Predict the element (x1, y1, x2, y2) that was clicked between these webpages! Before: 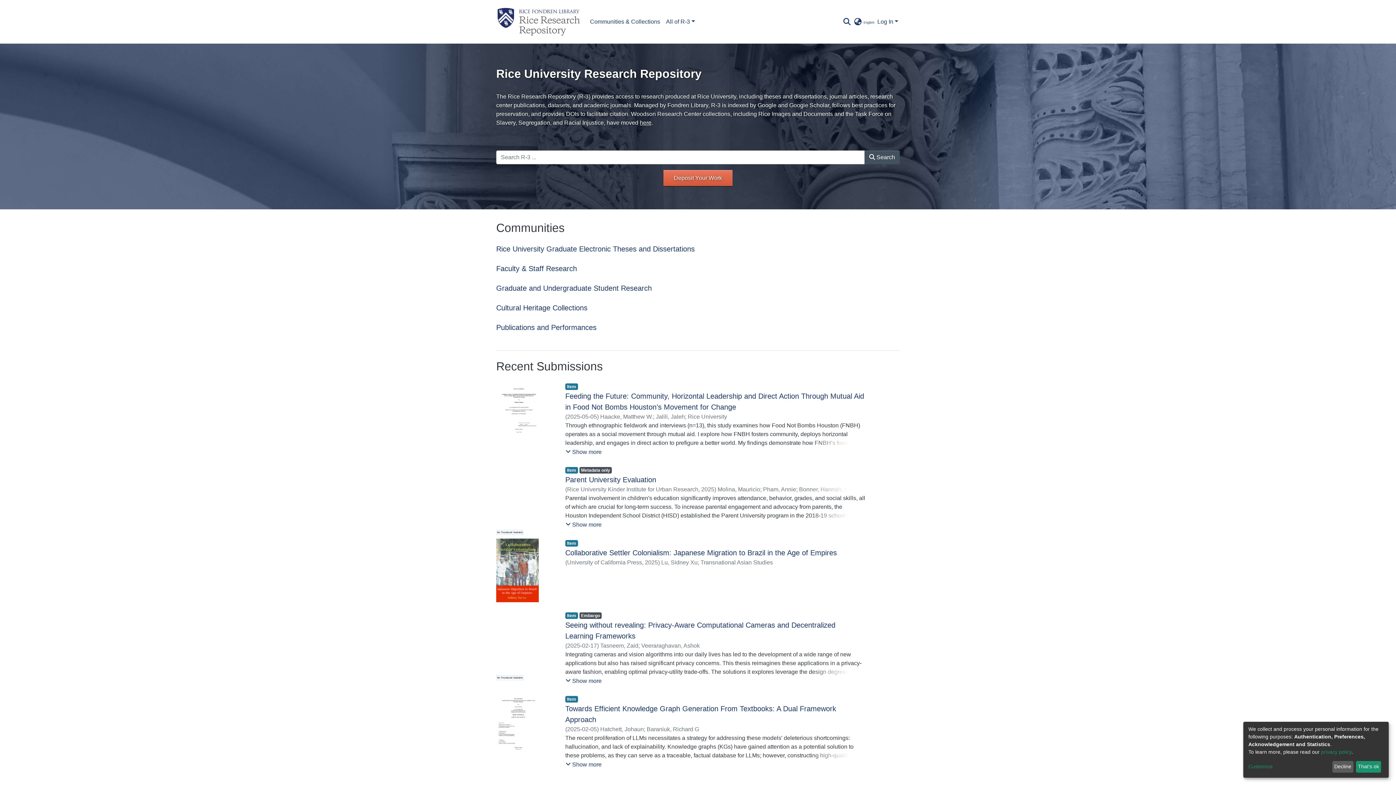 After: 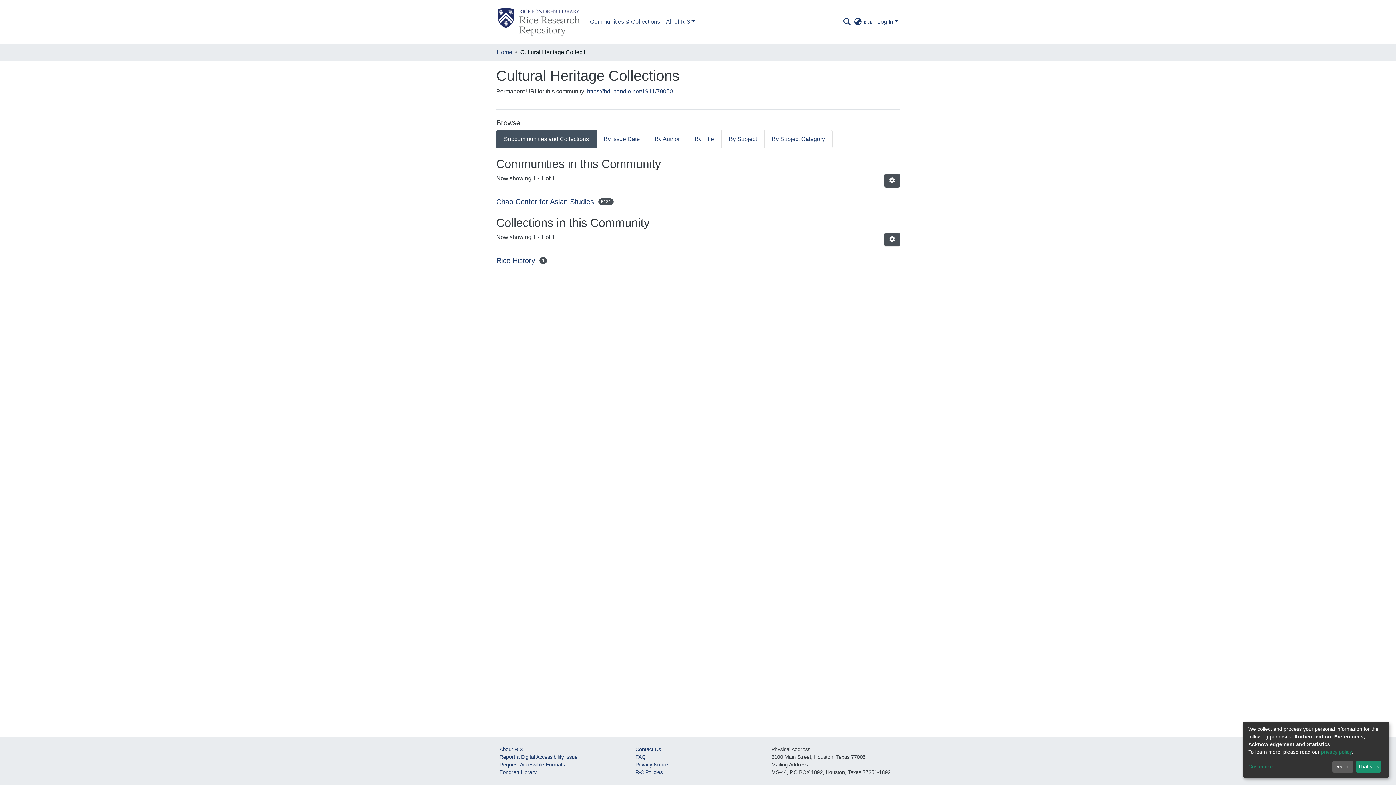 Action: bbox: (496, 90, 587, 101) label: Cultural Heritage Collections